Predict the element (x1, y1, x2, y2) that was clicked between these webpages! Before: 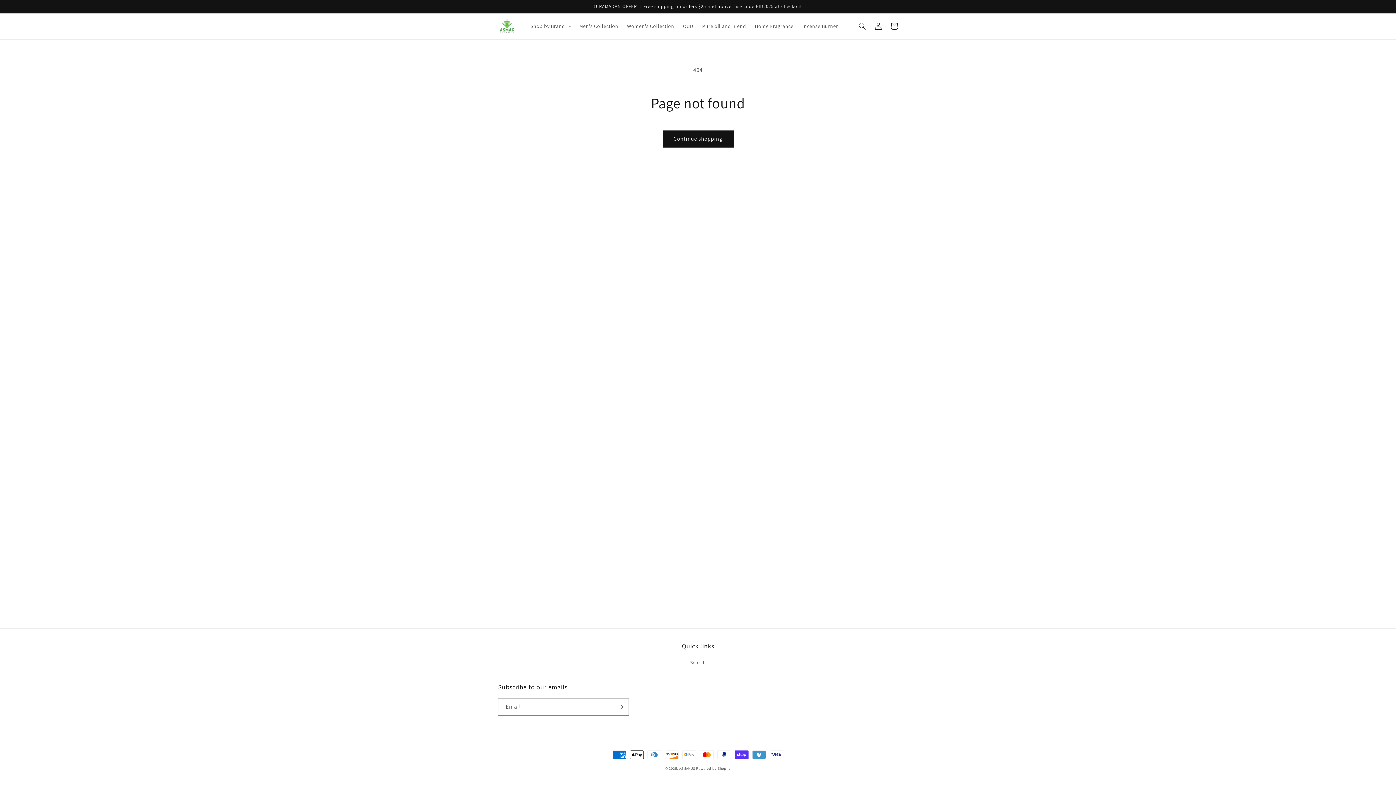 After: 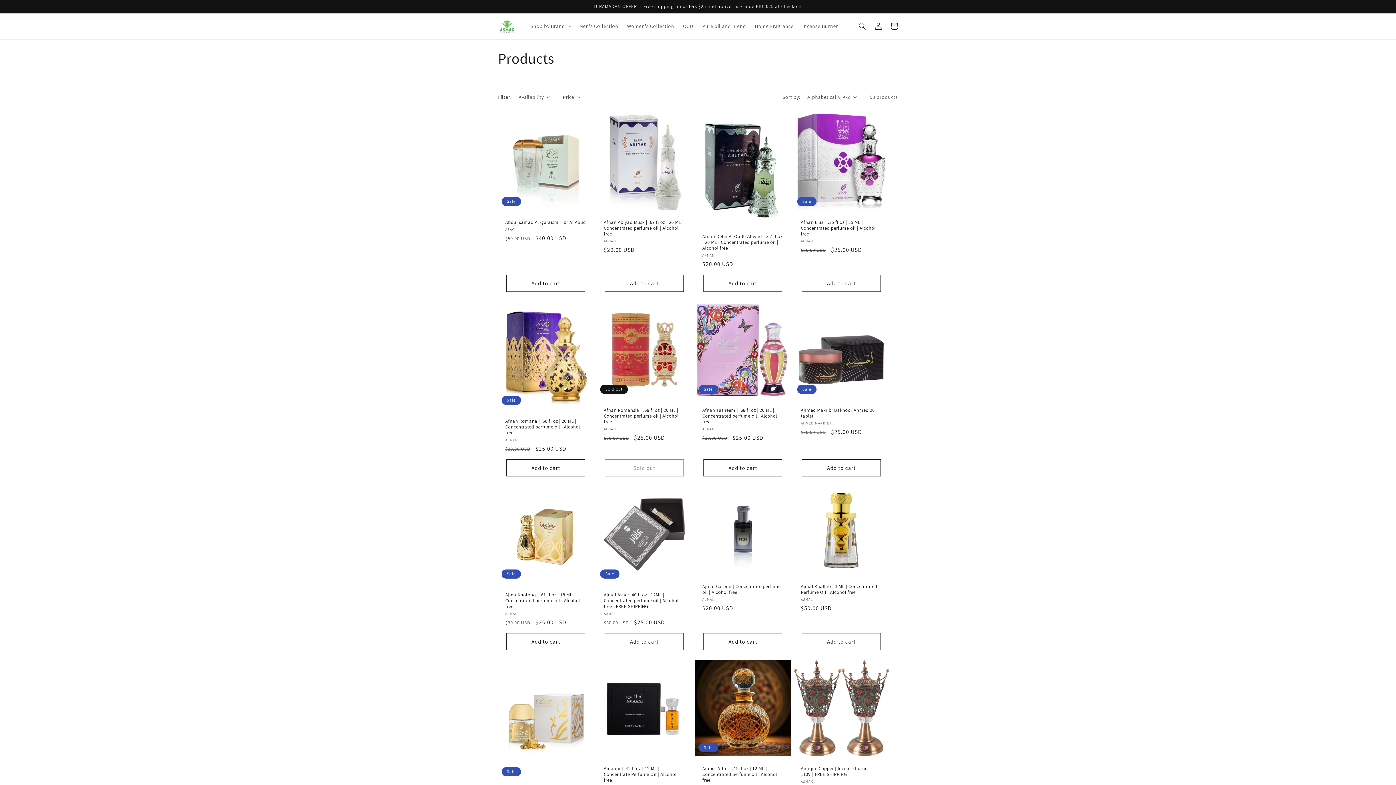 Action: label: Continue shopping bbox: (662, 130, 733, 147)